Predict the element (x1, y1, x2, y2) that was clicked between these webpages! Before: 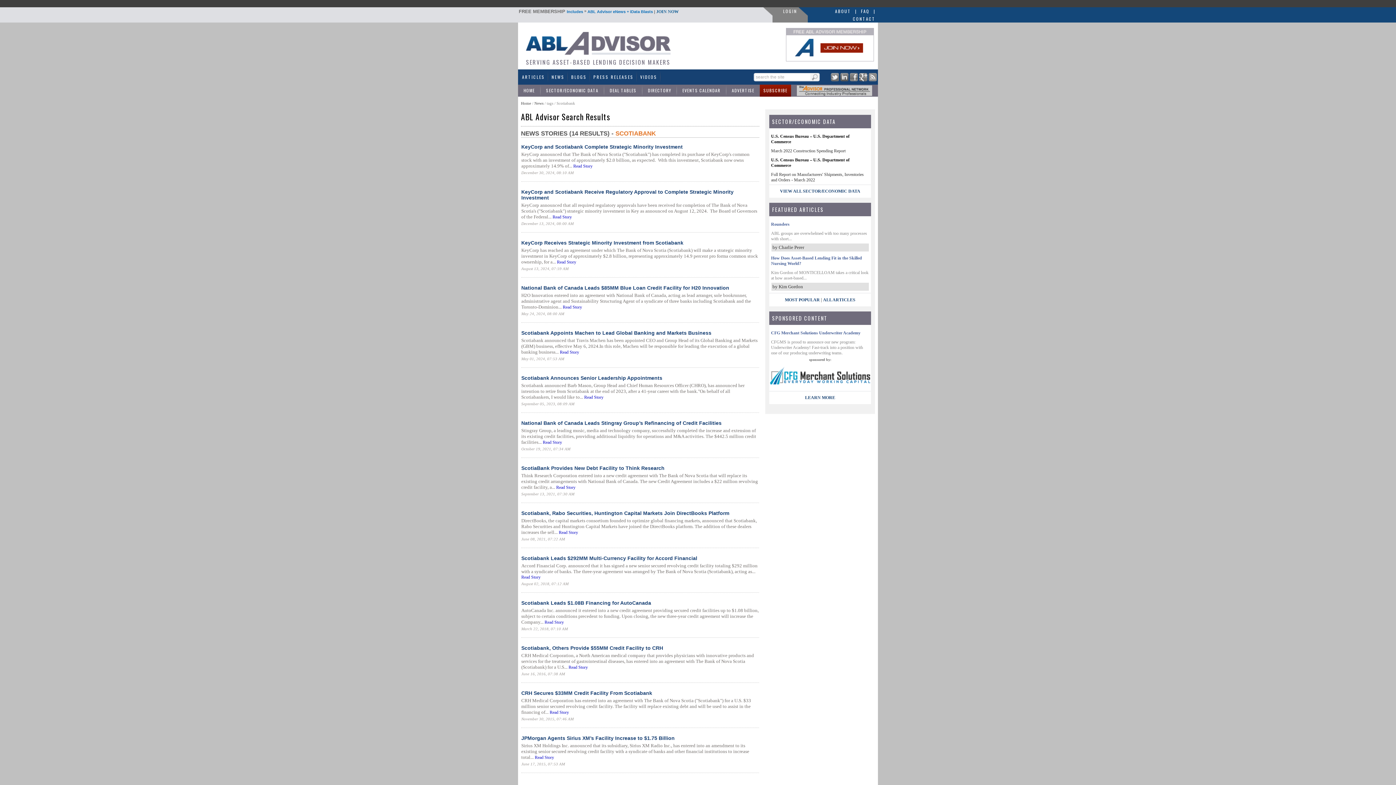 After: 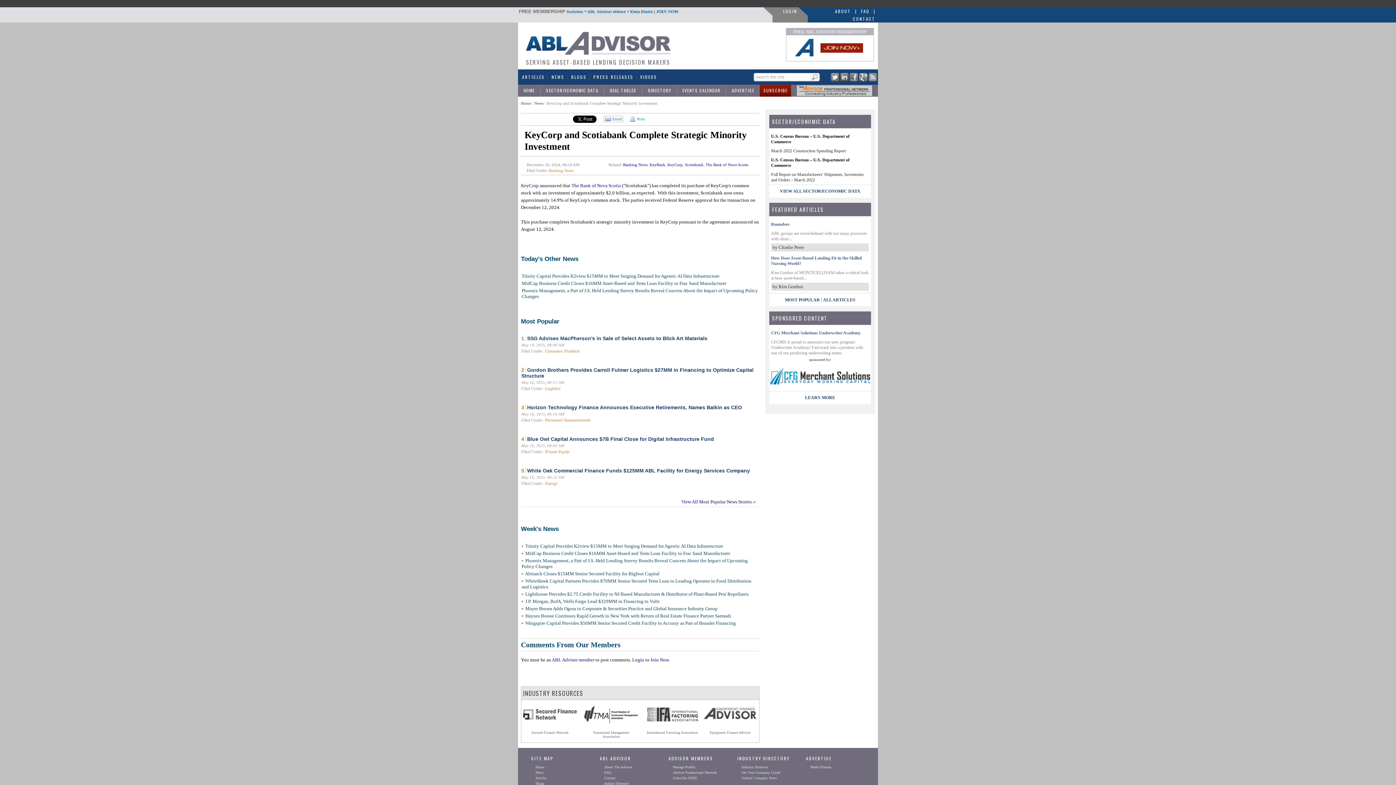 Action: label: KeyCorp and Scotiabank Complete Strategic Minority Investment bbox: (521, 144, 682, 149)